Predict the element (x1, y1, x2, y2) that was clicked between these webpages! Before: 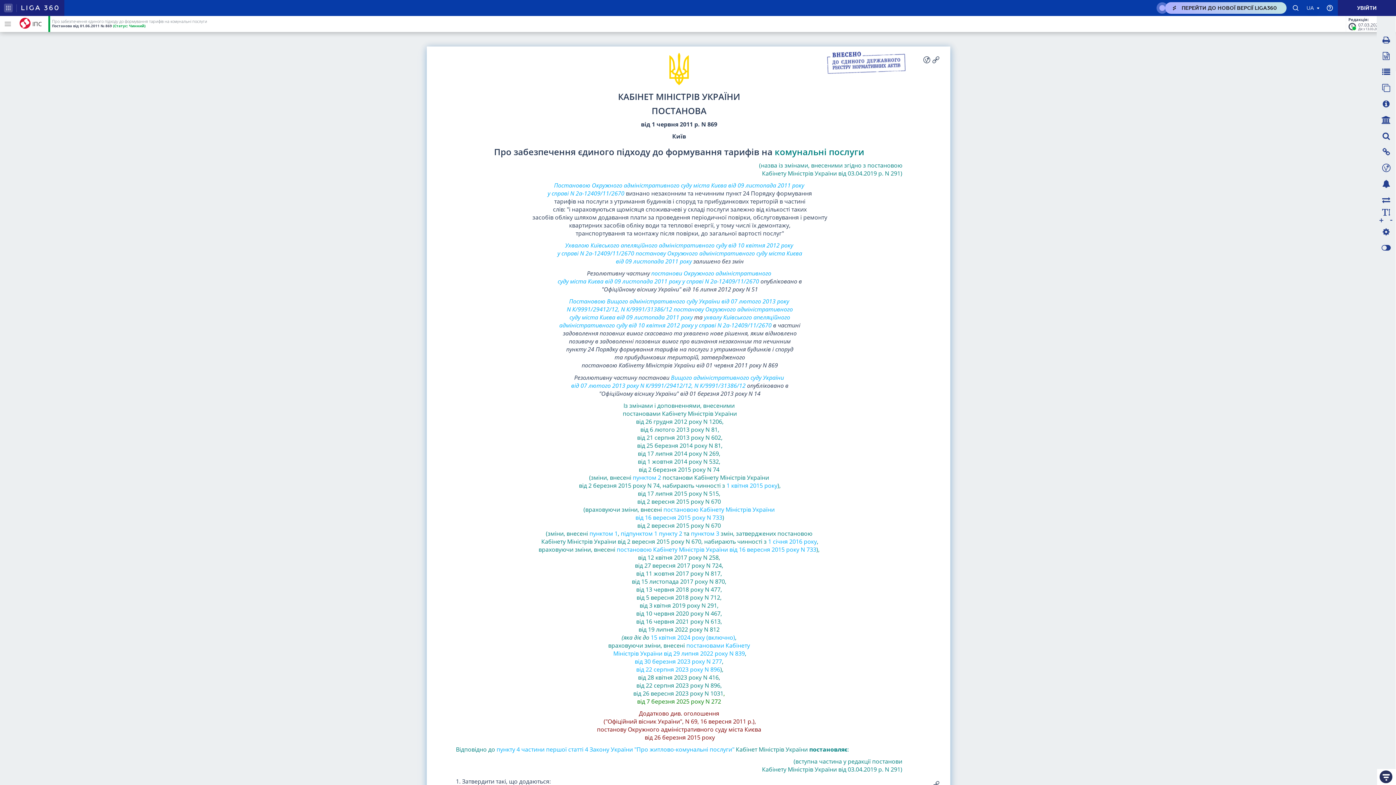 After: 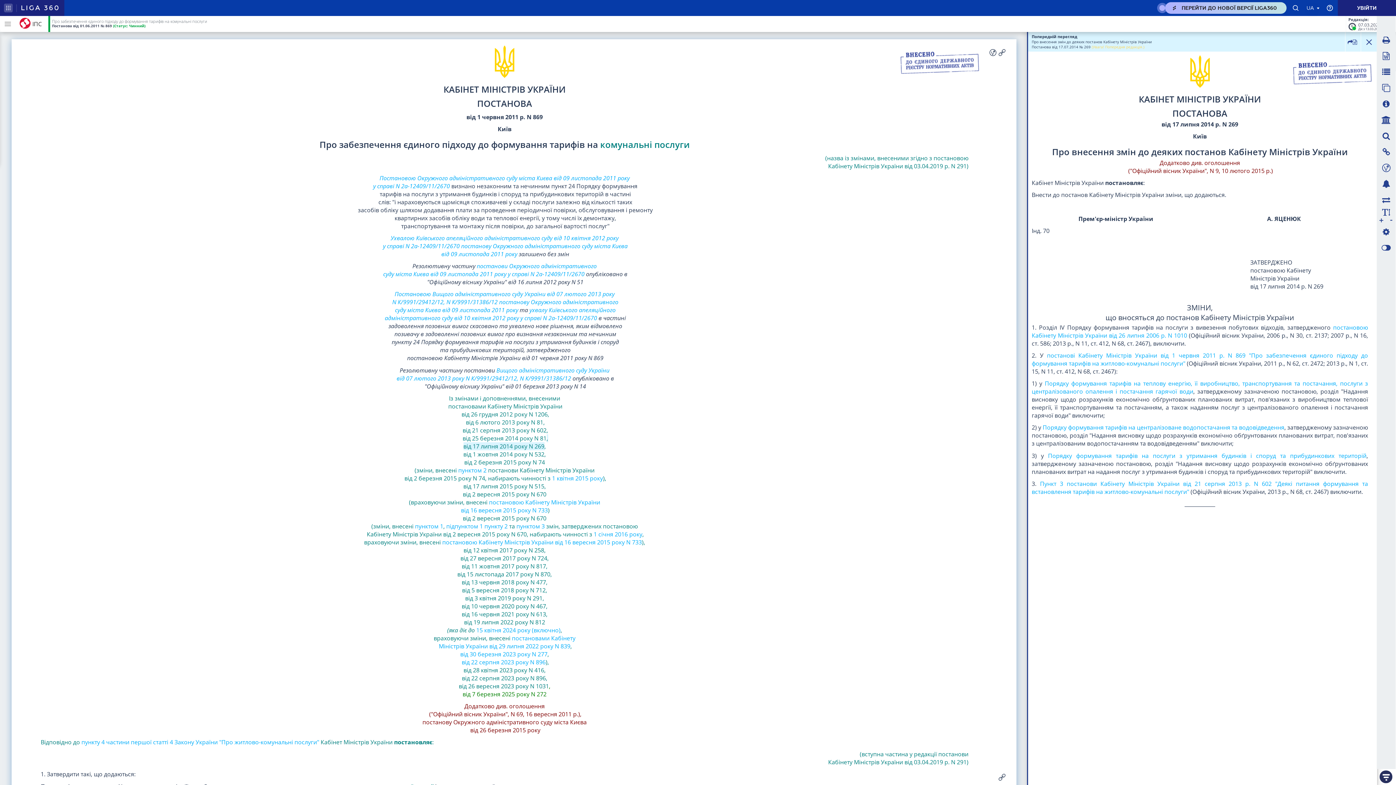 Action: label: ,
від 17 липня 2014 року N 269 bbox: (638, 441, 722, 457)